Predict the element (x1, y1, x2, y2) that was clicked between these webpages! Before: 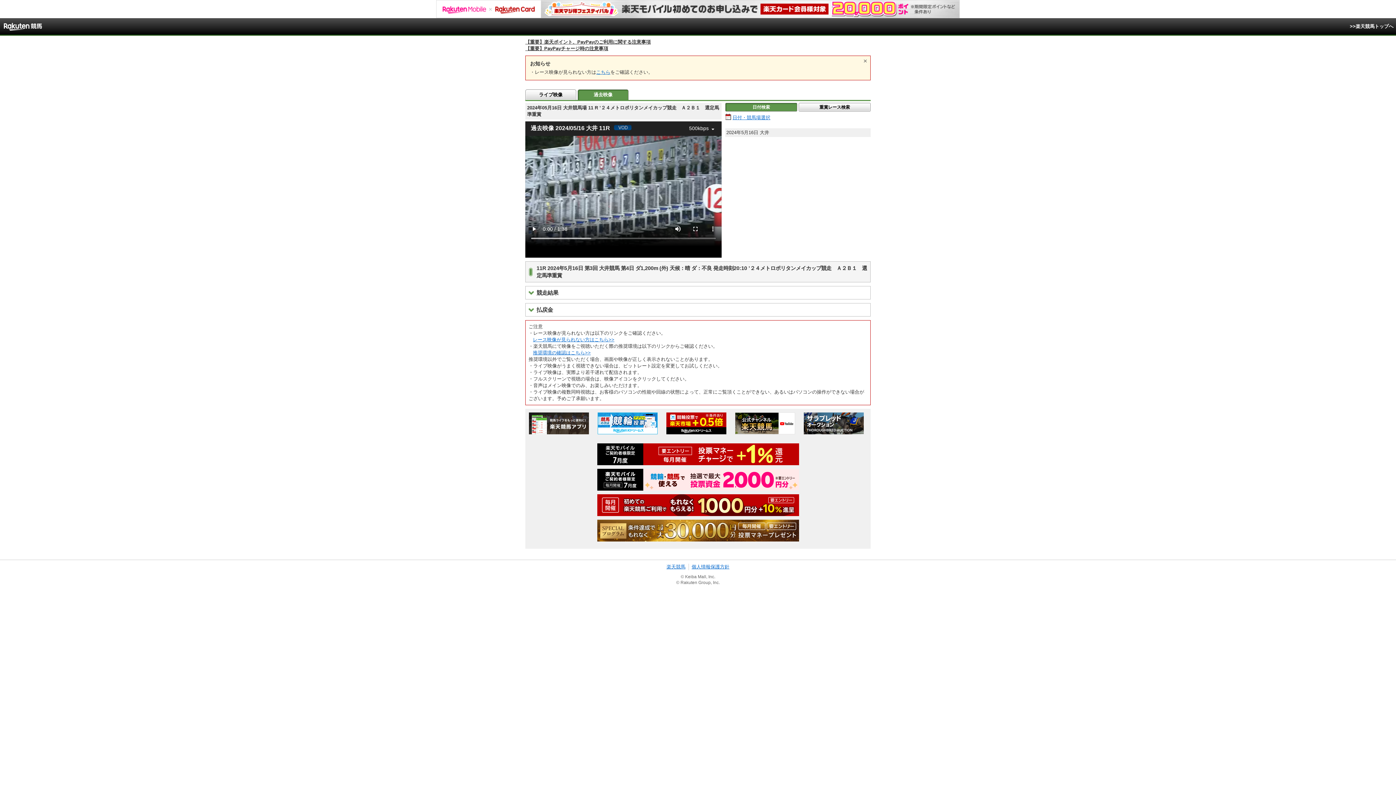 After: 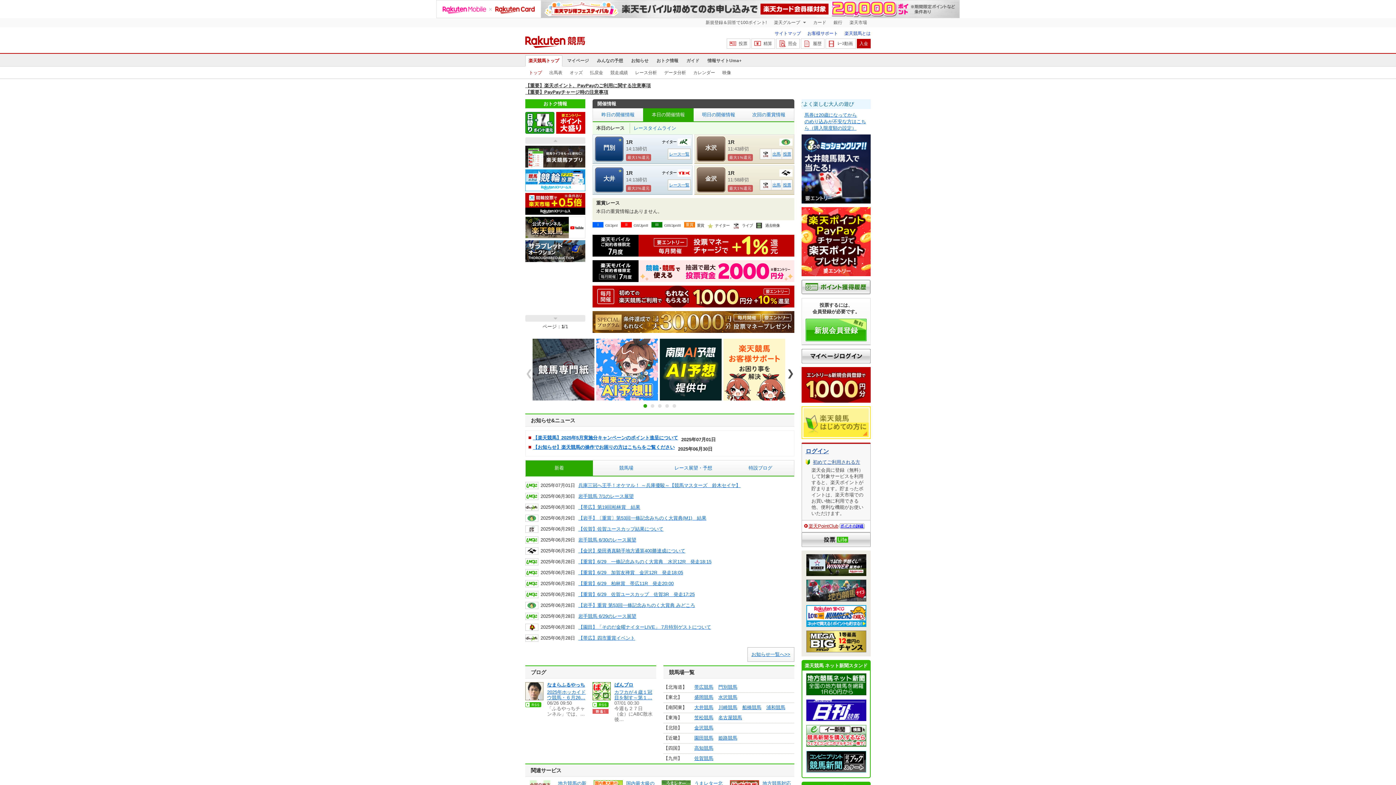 Action: bbox: (1350, 23, 1393, 29) label: >>楽天競馬トップへ